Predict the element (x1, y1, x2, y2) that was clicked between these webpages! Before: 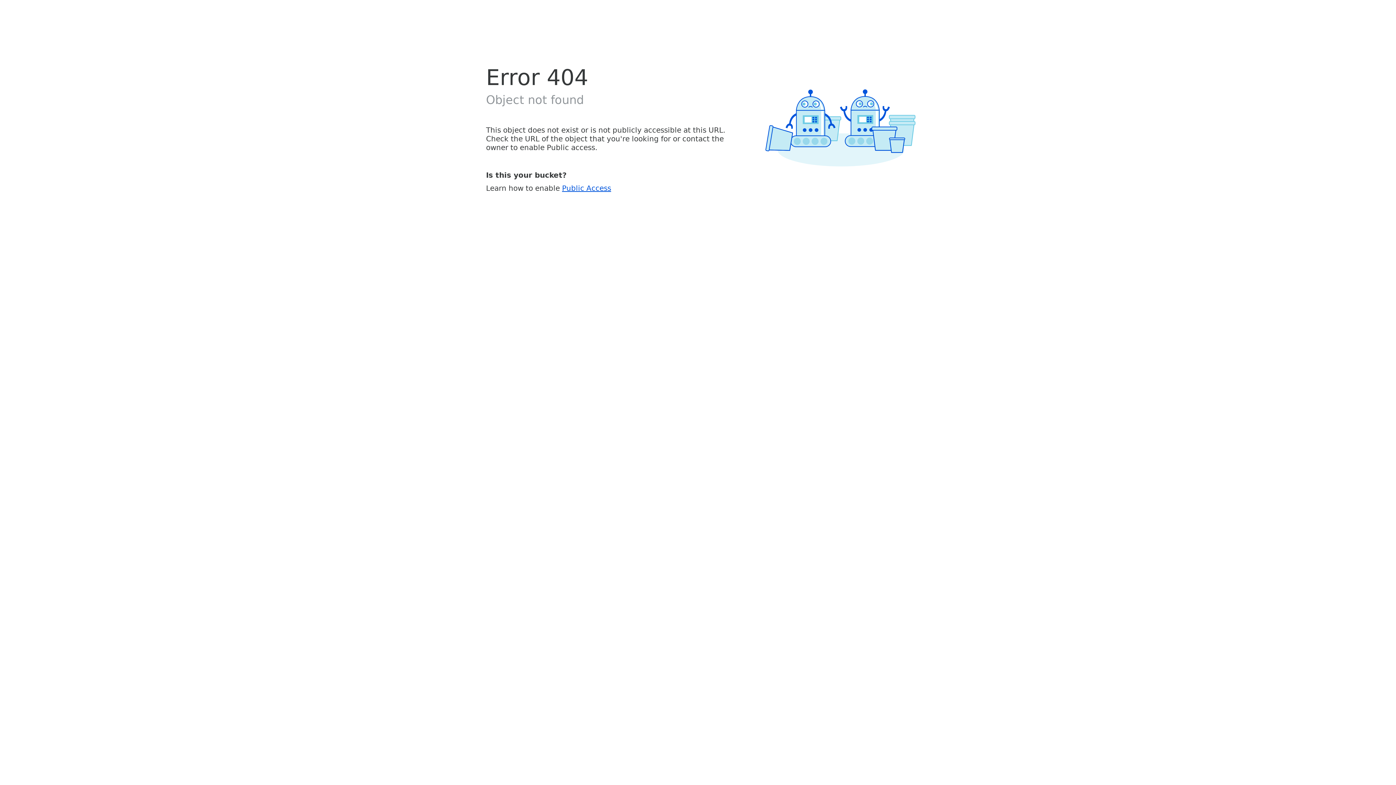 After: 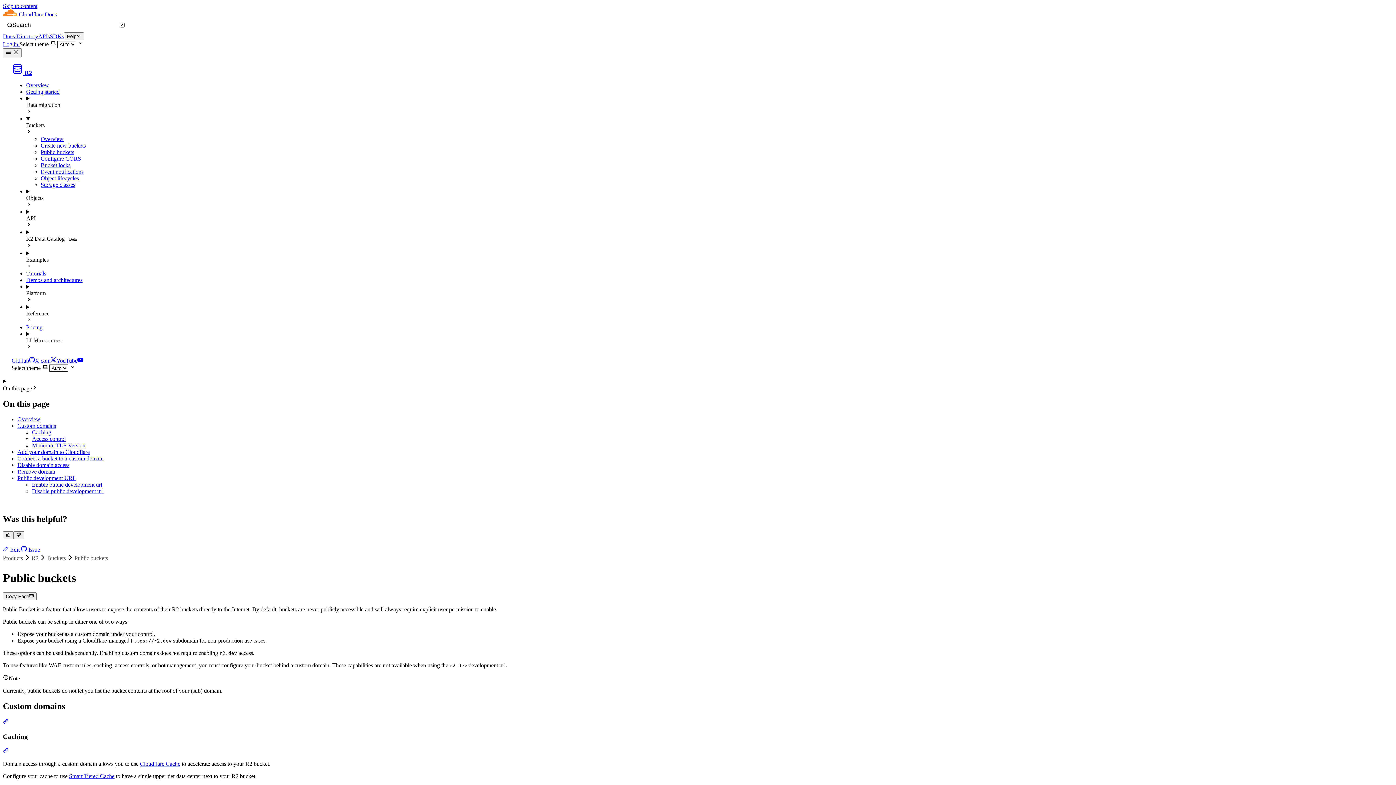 Action: label: Public Access bbox: (562, 183, 611, 192)